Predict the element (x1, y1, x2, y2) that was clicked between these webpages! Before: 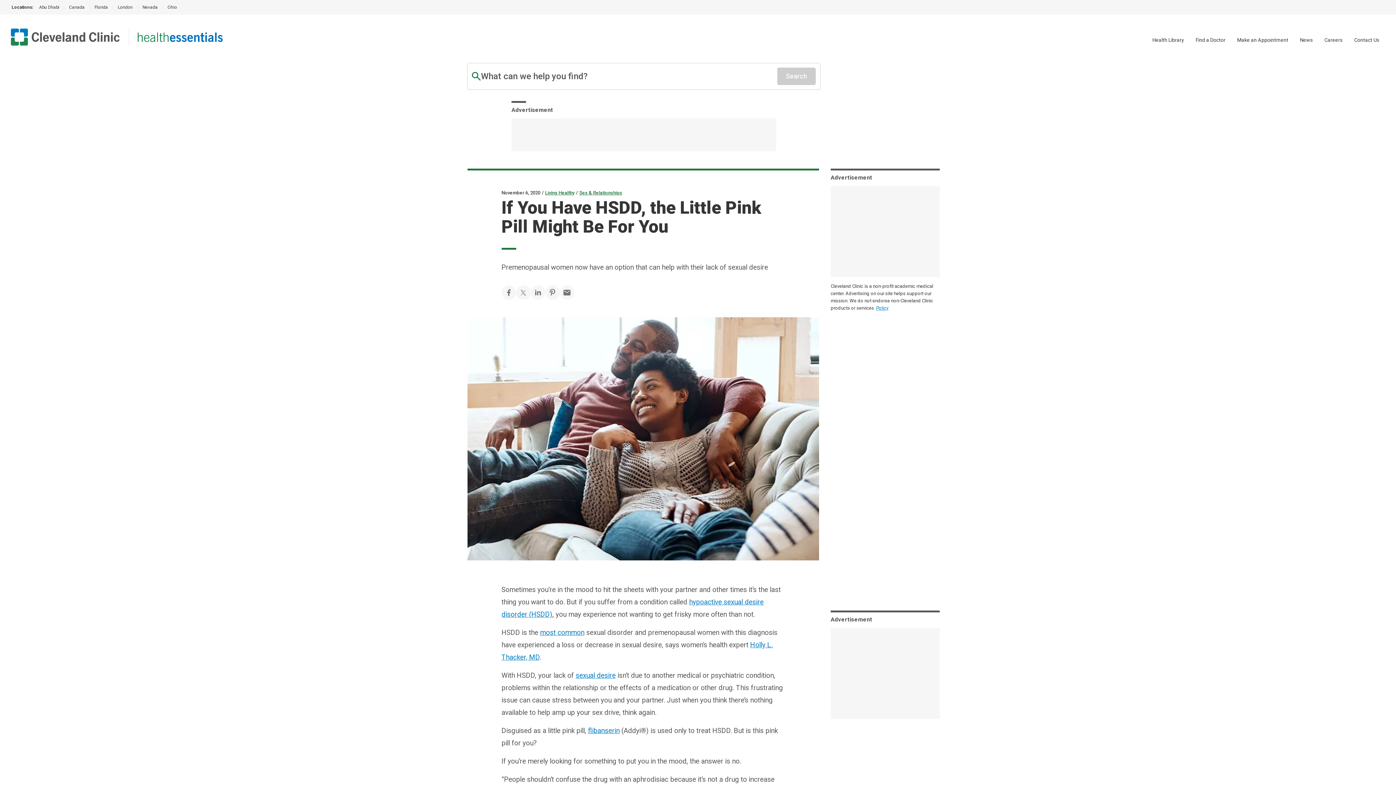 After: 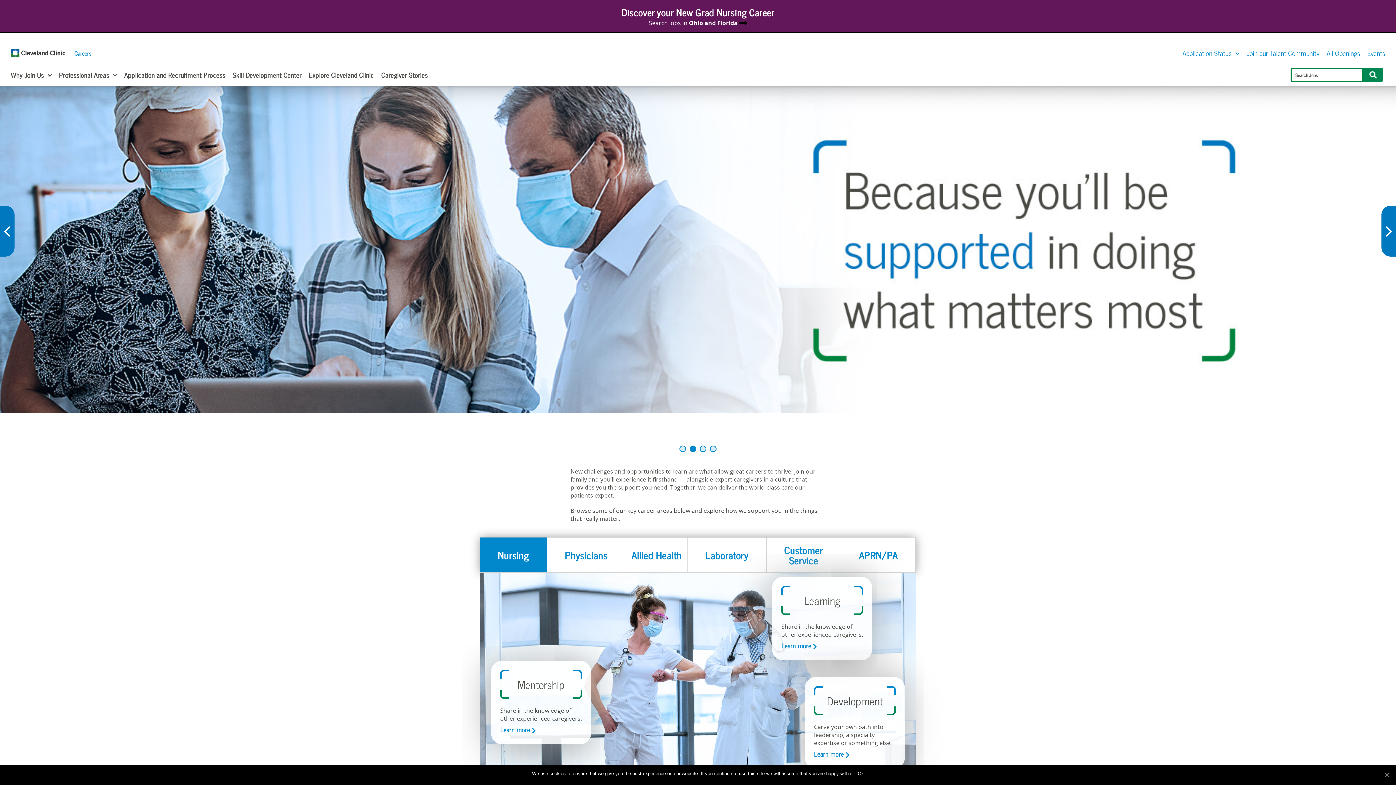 Action: bbox: (1324, 37, 1342, 42) label: Careers